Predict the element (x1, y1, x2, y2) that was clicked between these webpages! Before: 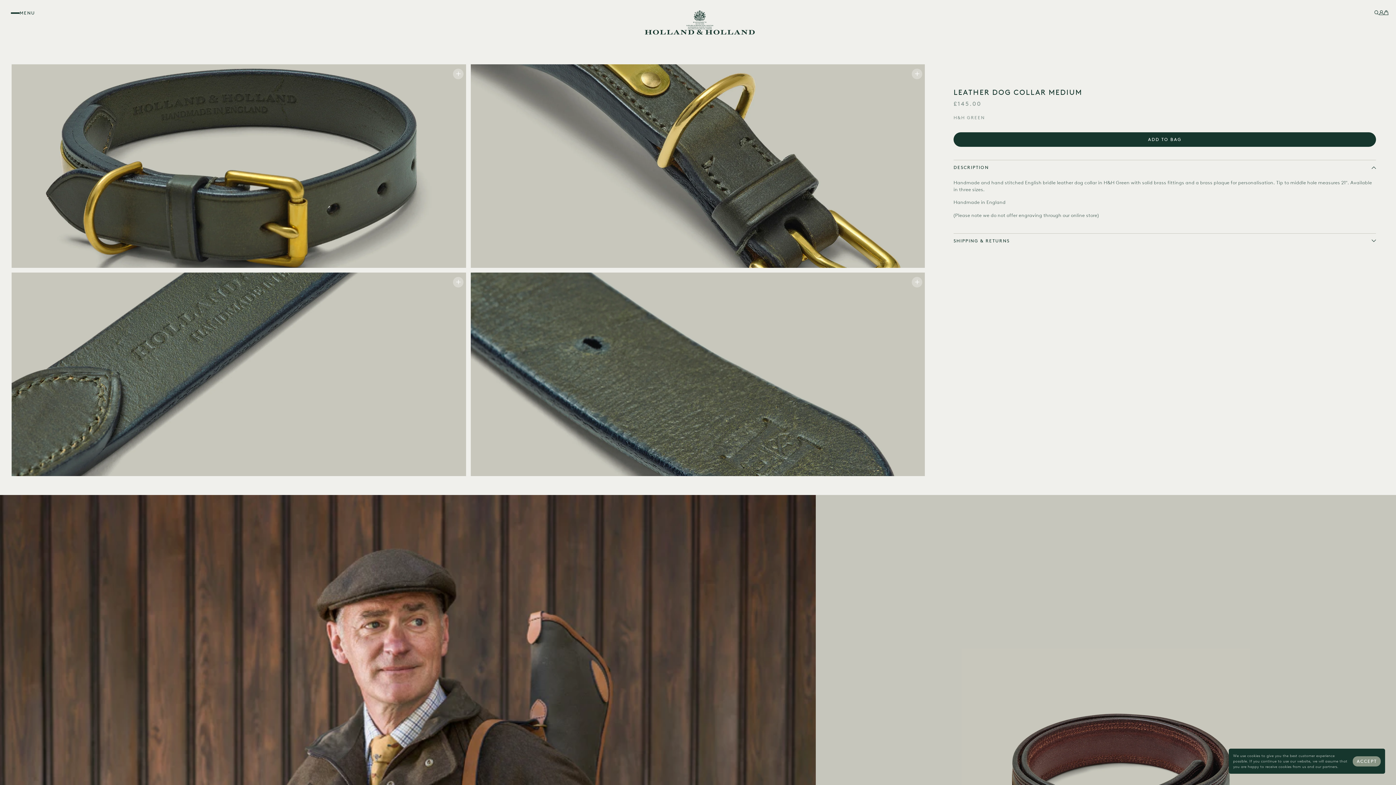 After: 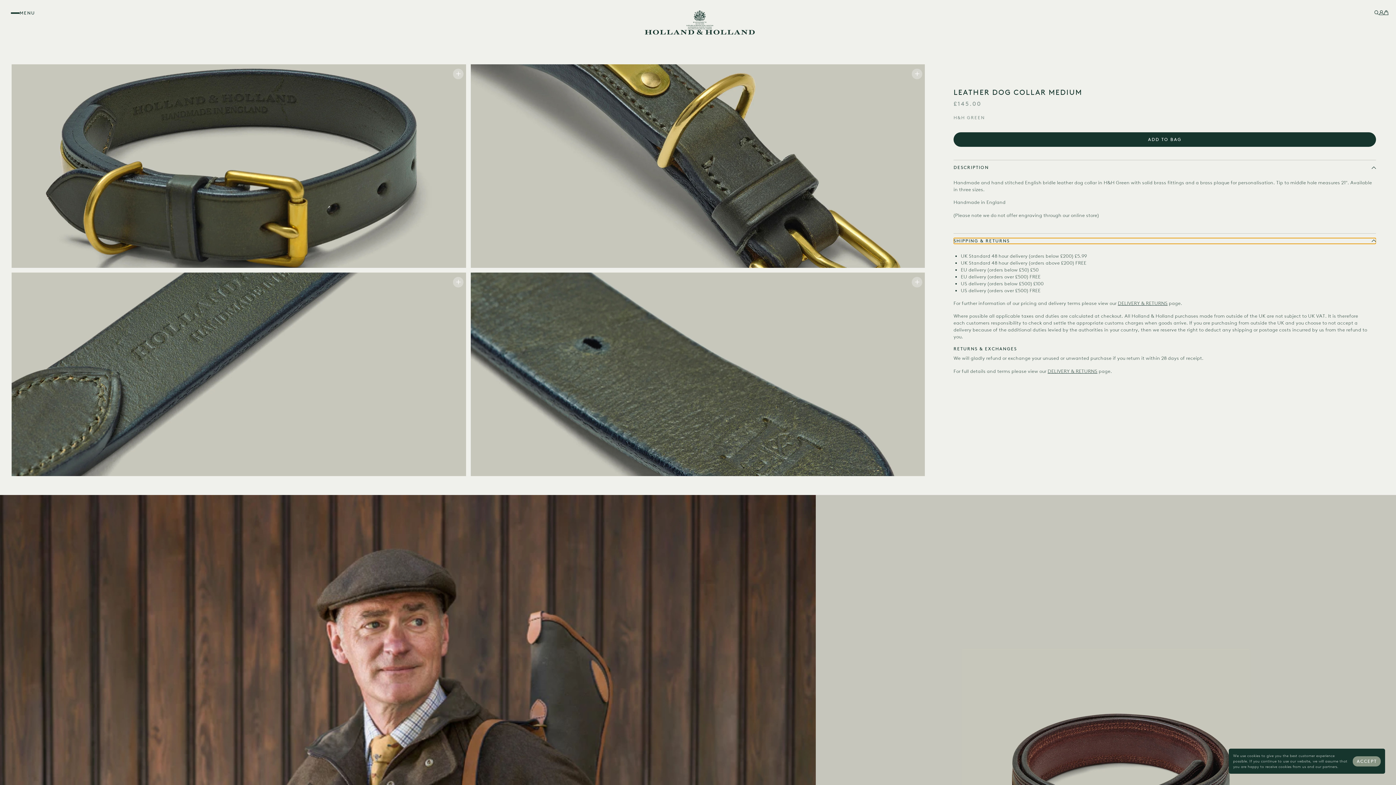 Action: bbox: (953, 238, 1376, 243) label: SHIPPING & RETURNS